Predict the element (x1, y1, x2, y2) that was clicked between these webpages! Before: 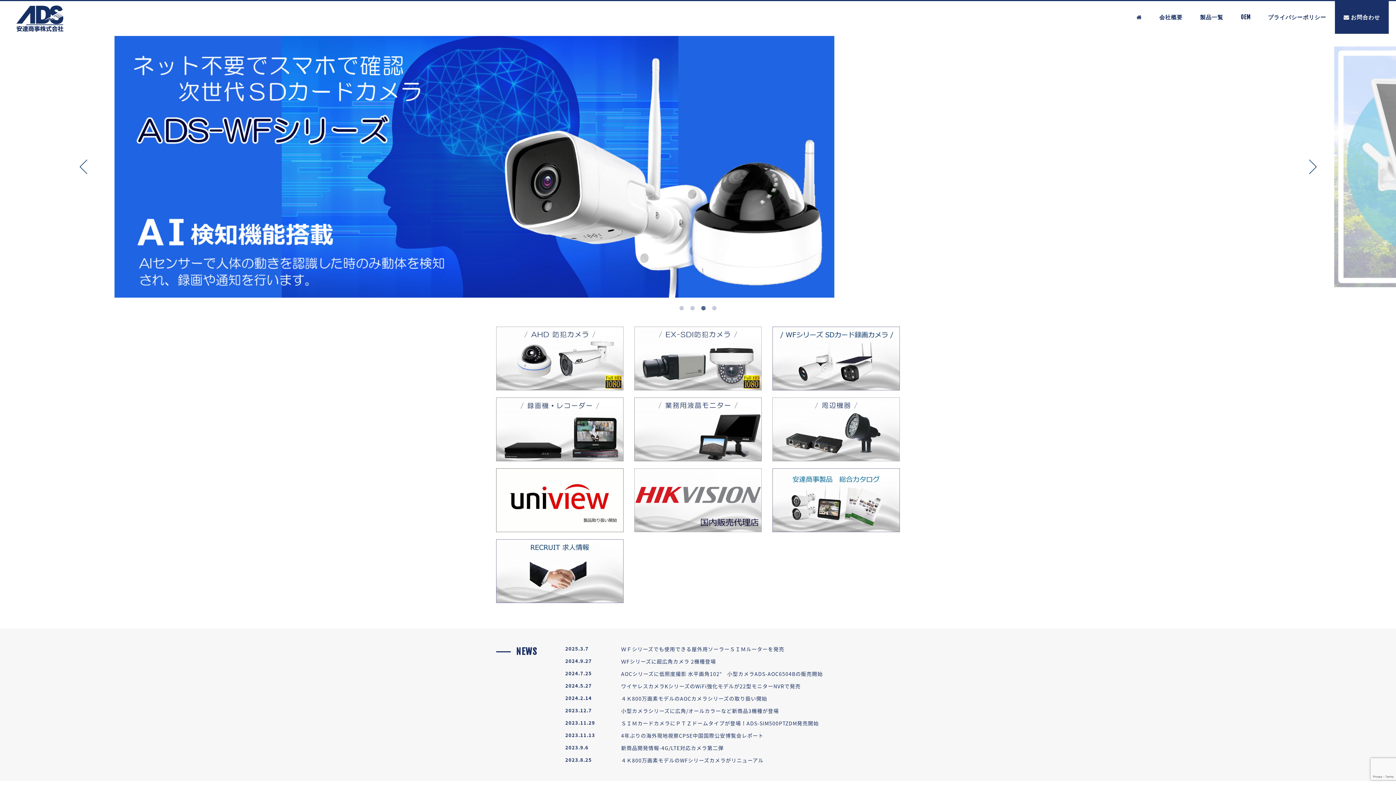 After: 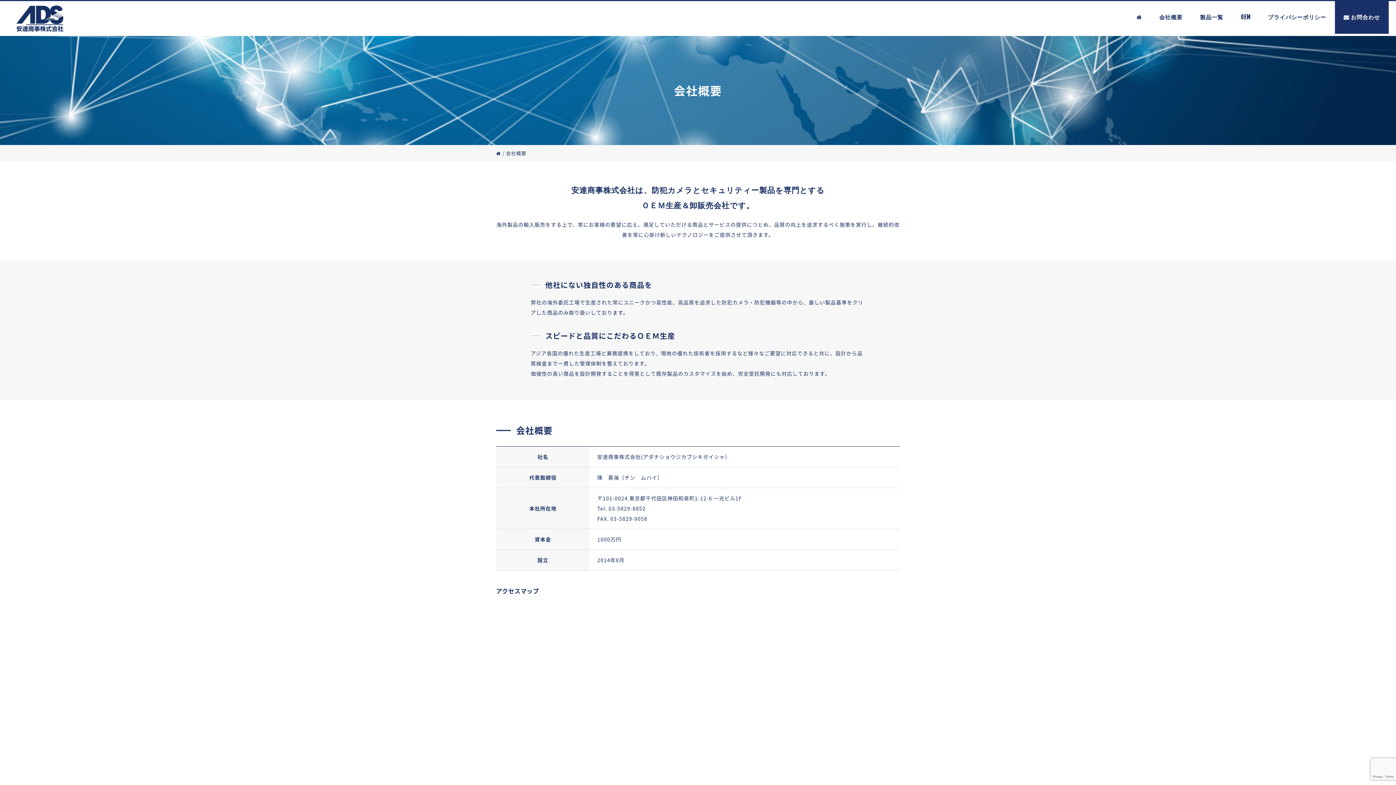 Action: bbox: (1150, 1, 1191, 33) label: 会社概要